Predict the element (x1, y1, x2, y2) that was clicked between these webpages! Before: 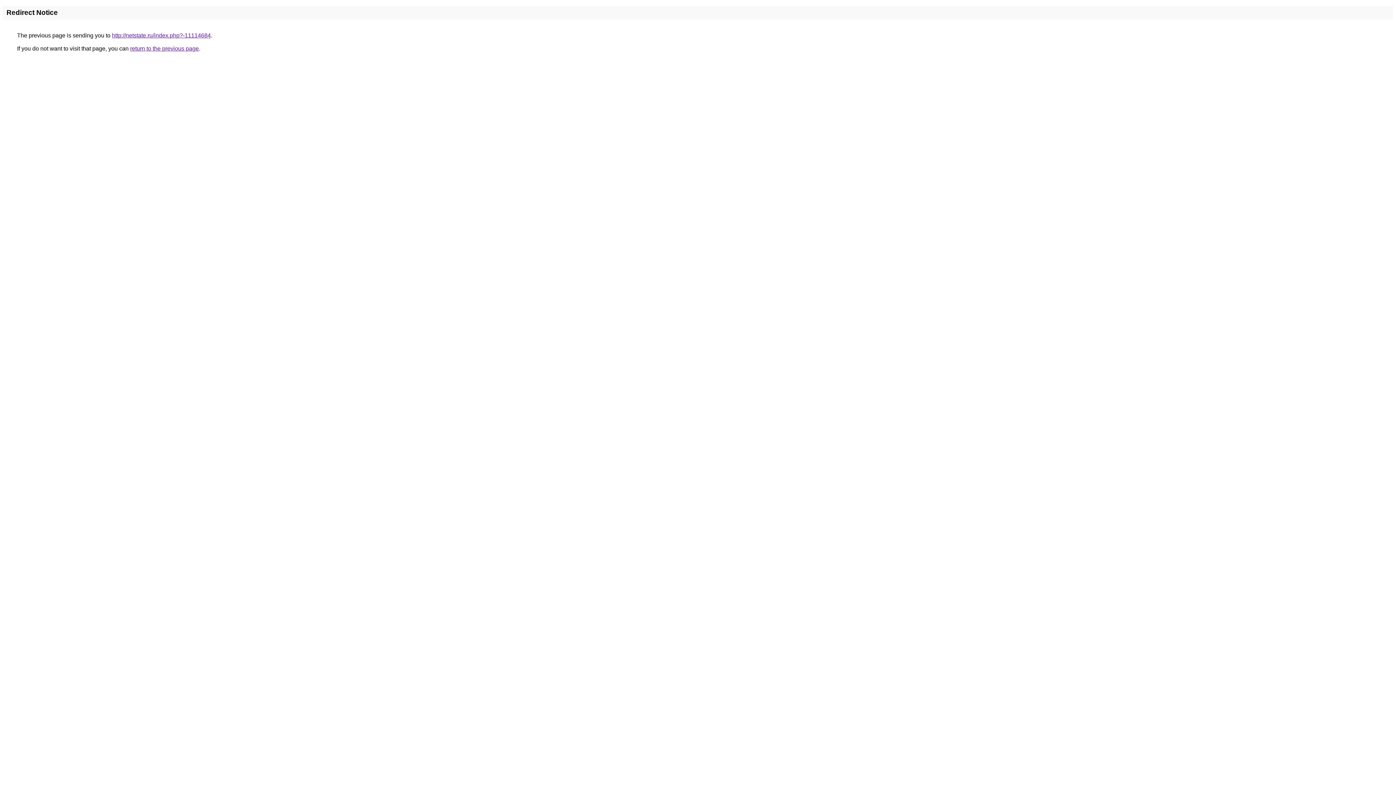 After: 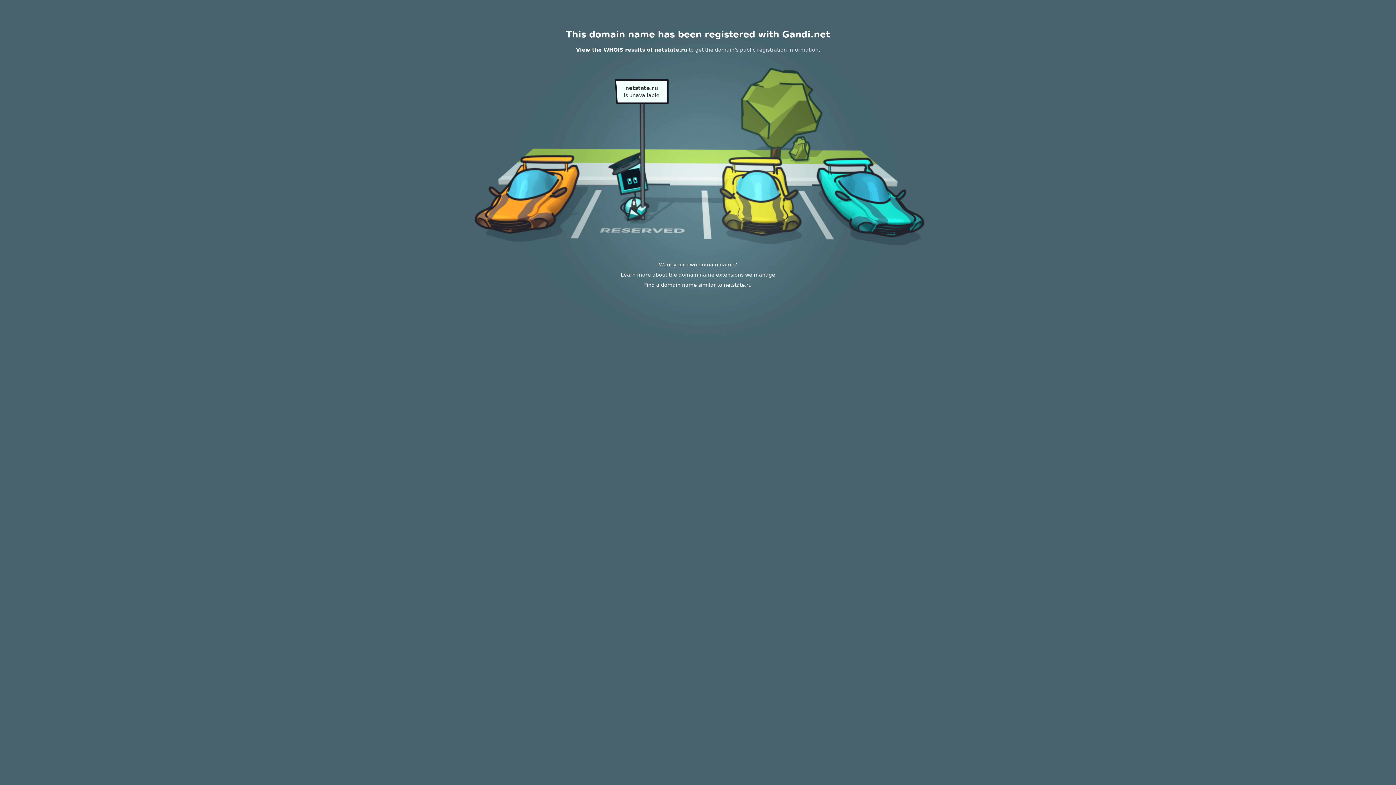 Action: label: http://netstate.ru/index.php?-11114684 bbox: (112, 32, 210, 38)